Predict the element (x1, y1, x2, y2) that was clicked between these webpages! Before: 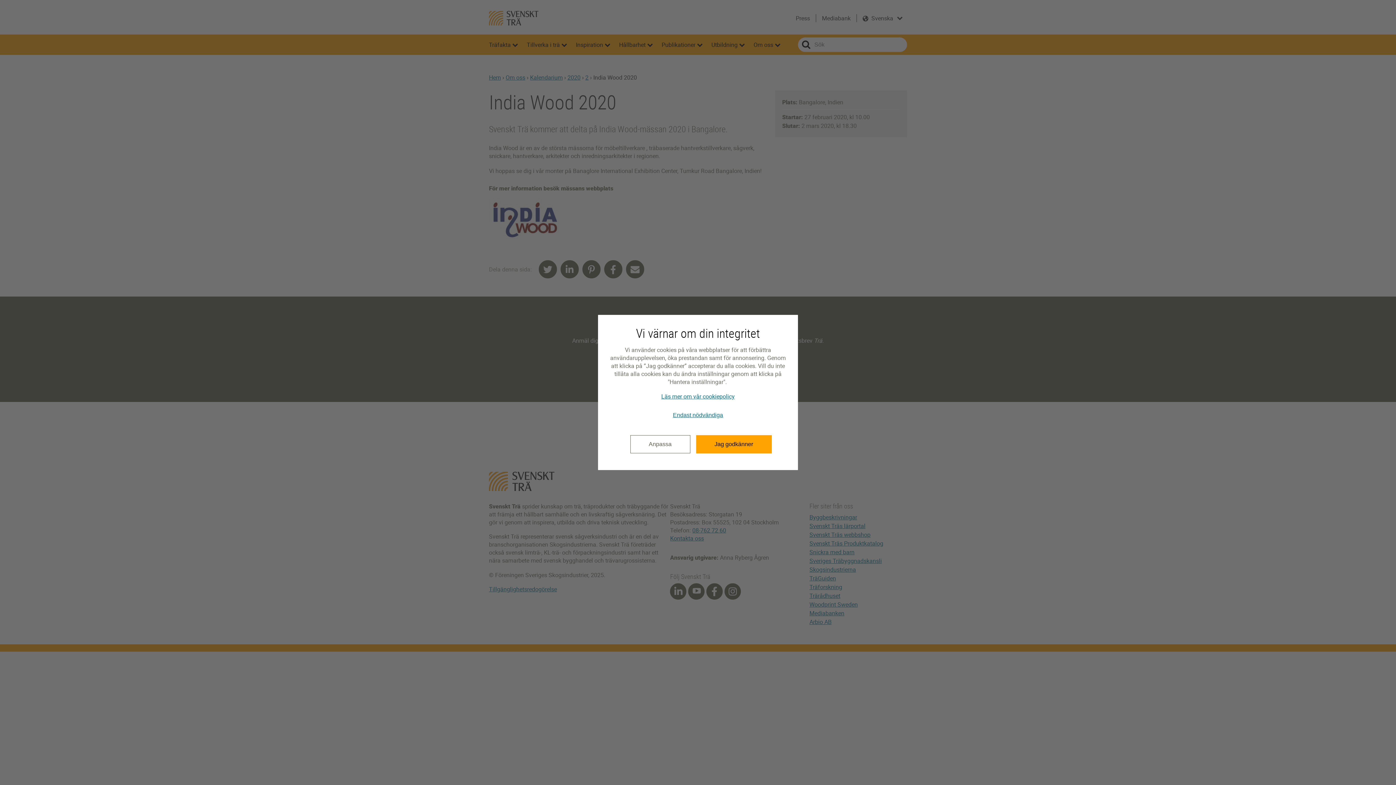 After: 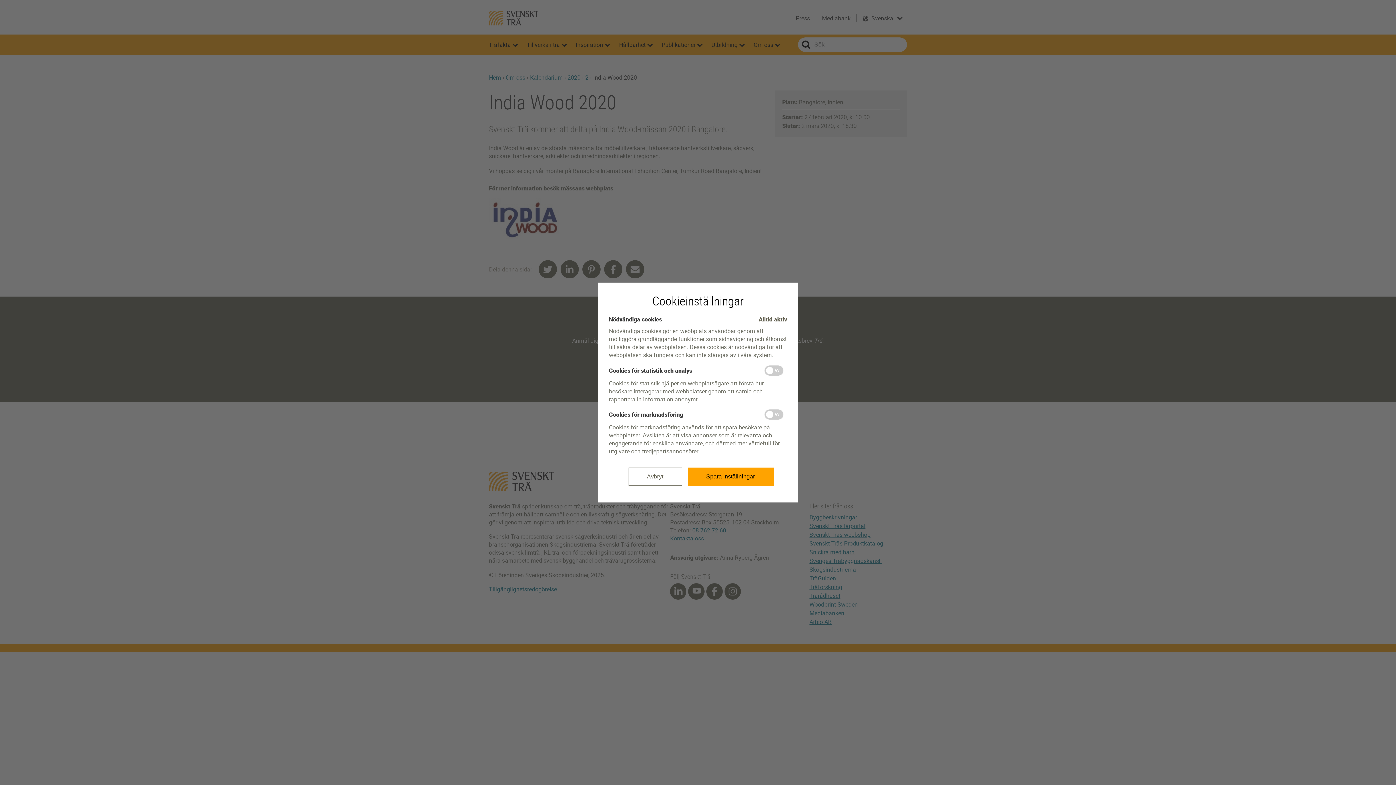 Action: label: Anpassa bbox: (630, 435, 690, 453)